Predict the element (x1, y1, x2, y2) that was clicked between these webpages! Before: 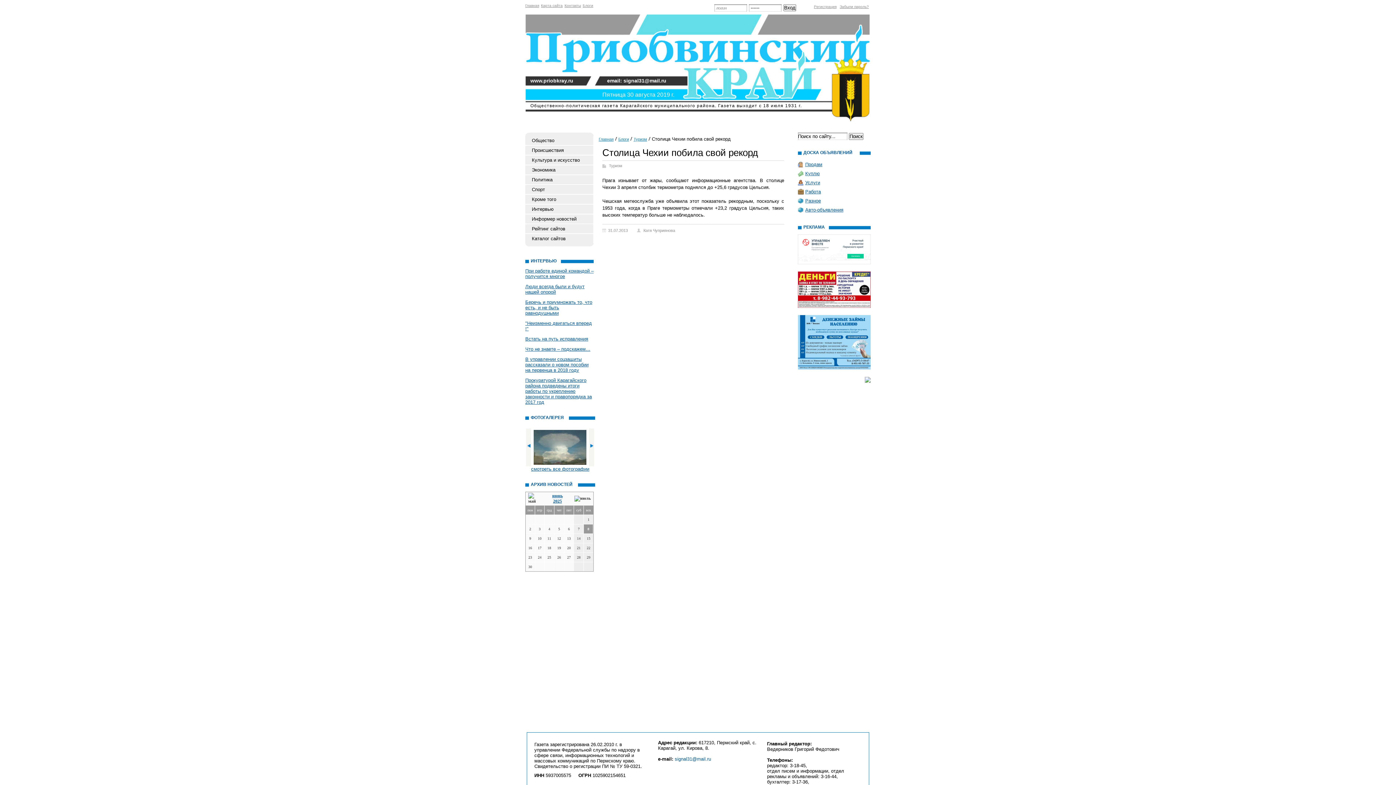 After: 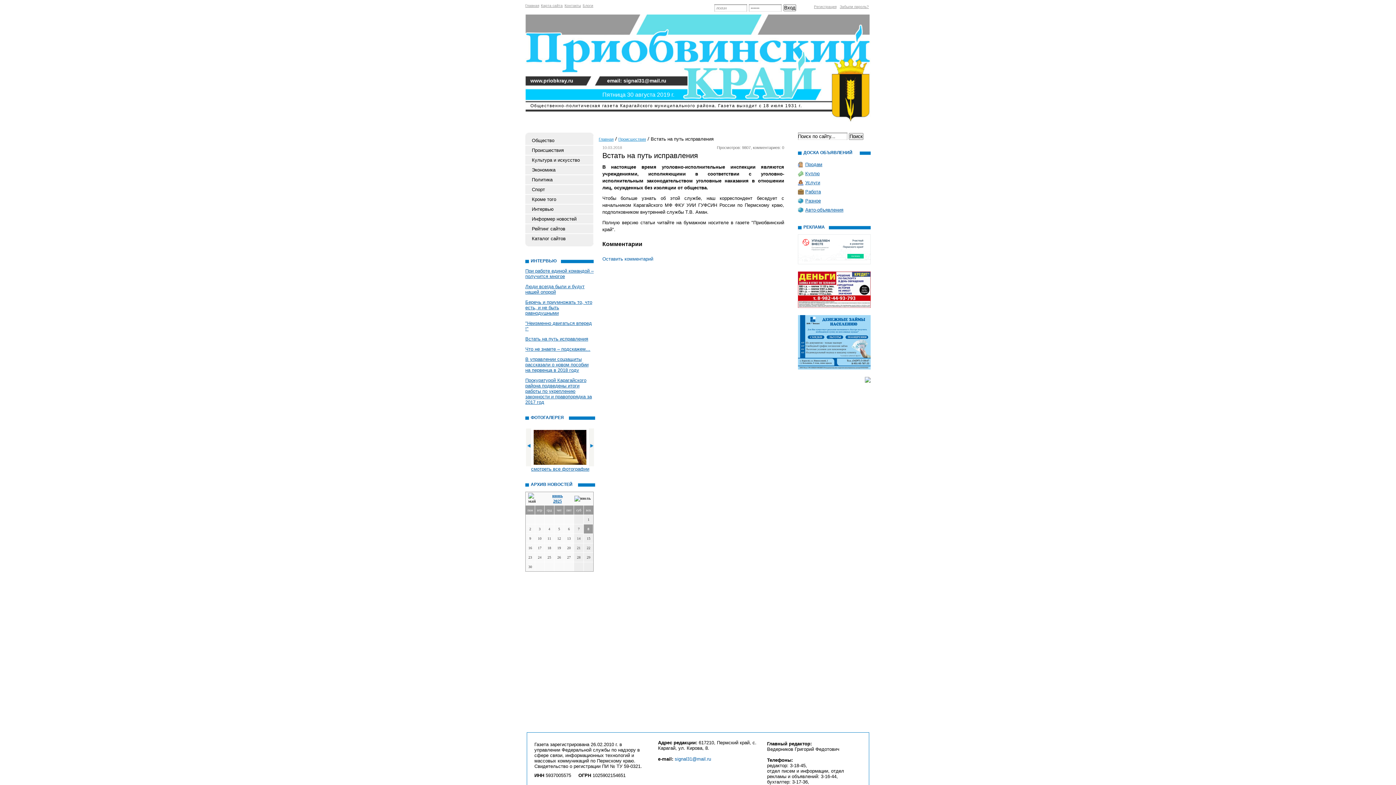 Action: label: Встать на путь исправления bbox: (525, 336, 593, 341)